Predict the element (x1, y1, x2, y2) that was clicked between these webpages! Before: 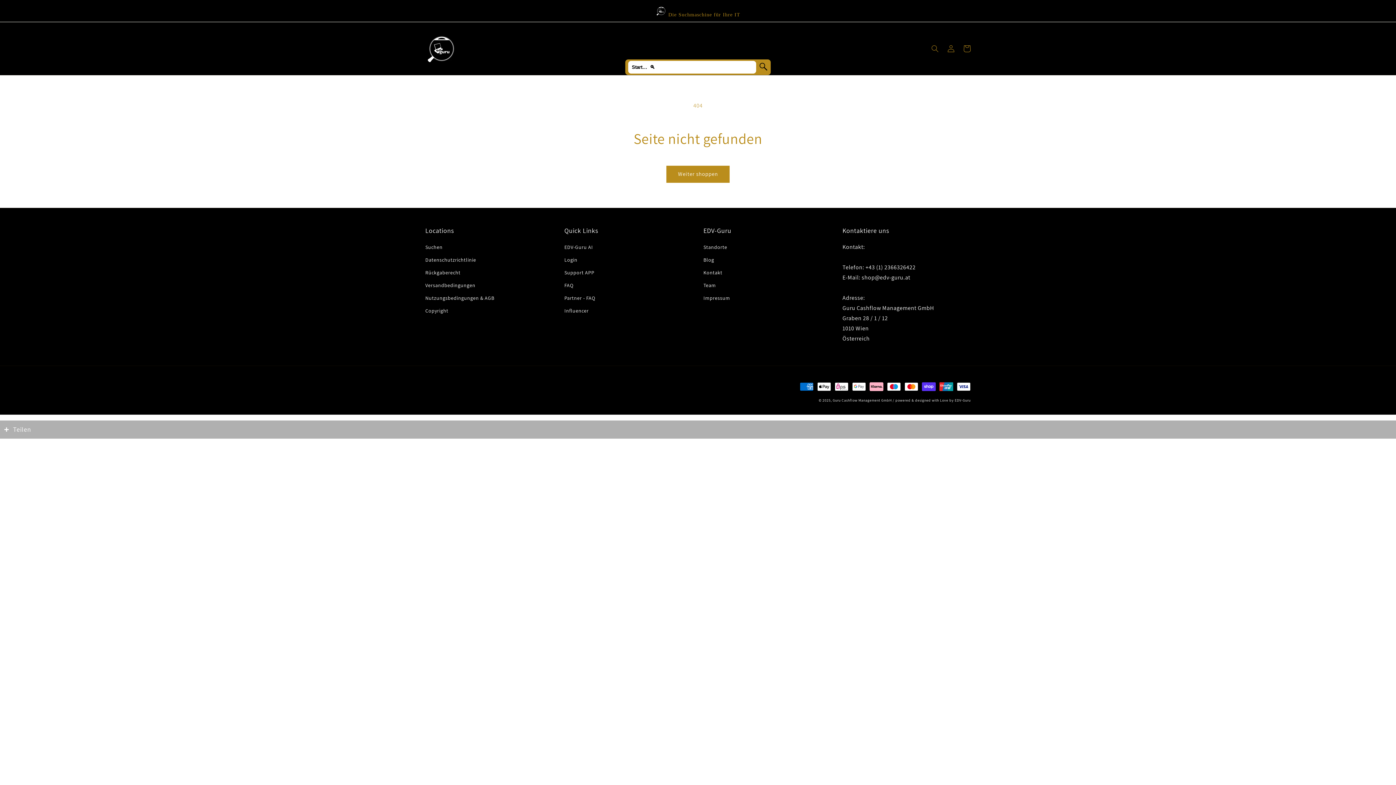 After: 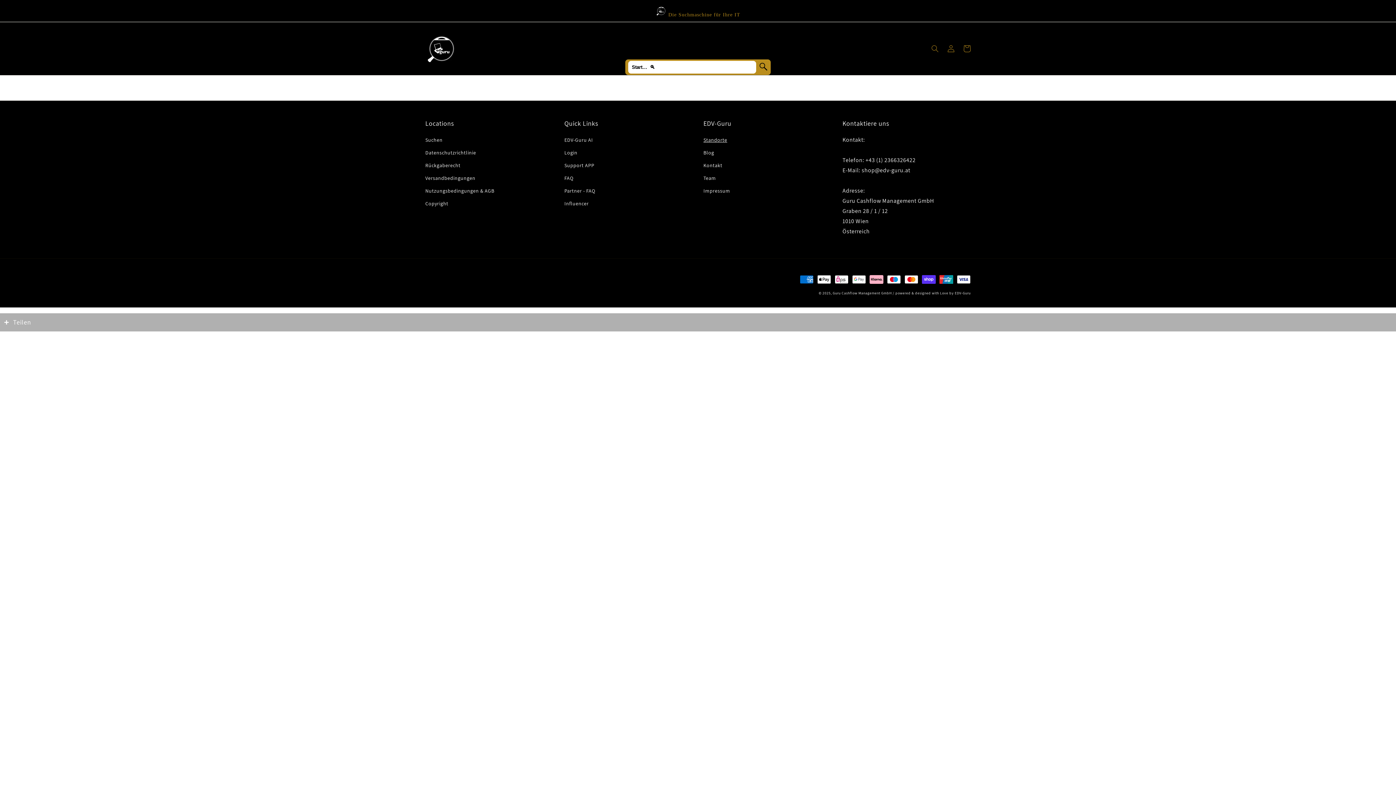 Action: label: Standorte bbox: (703, 242, 727, 253)